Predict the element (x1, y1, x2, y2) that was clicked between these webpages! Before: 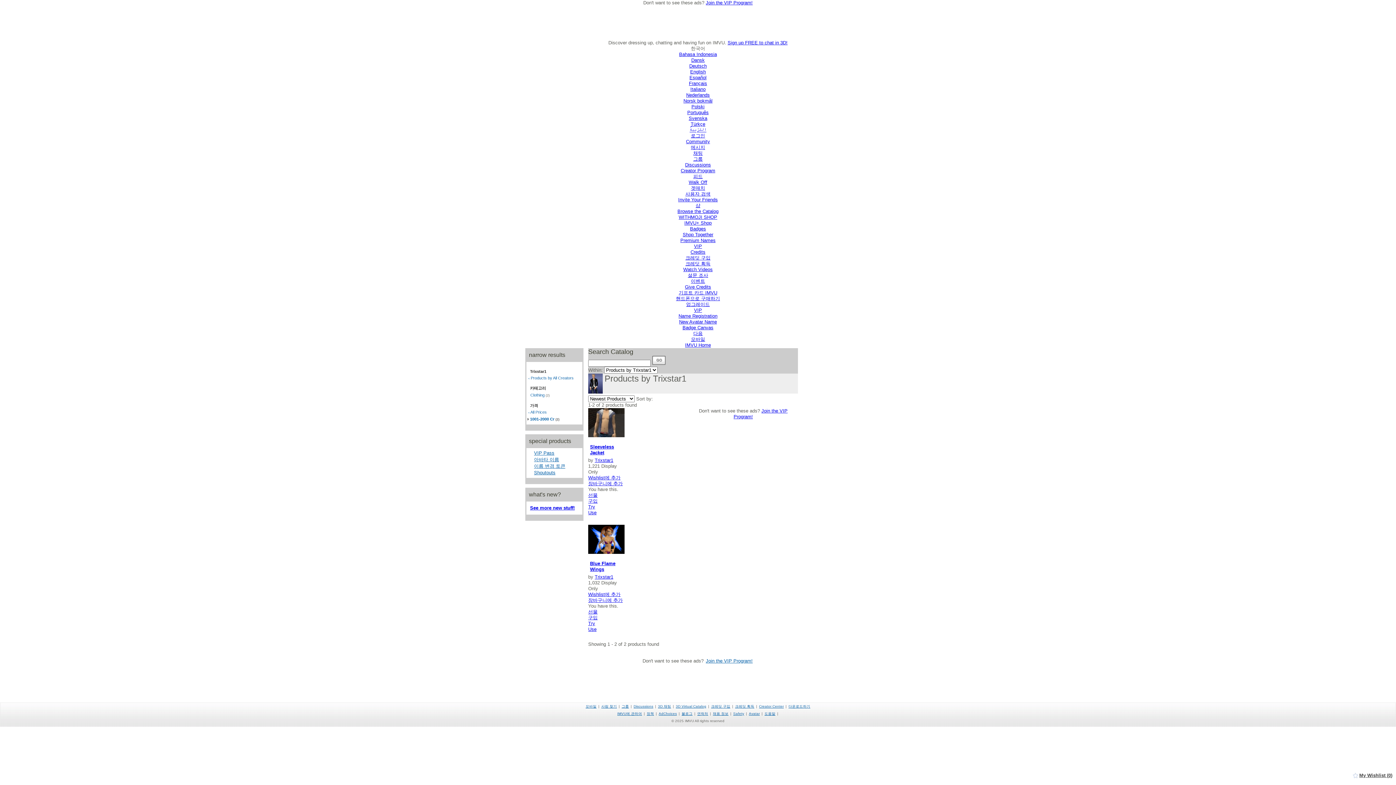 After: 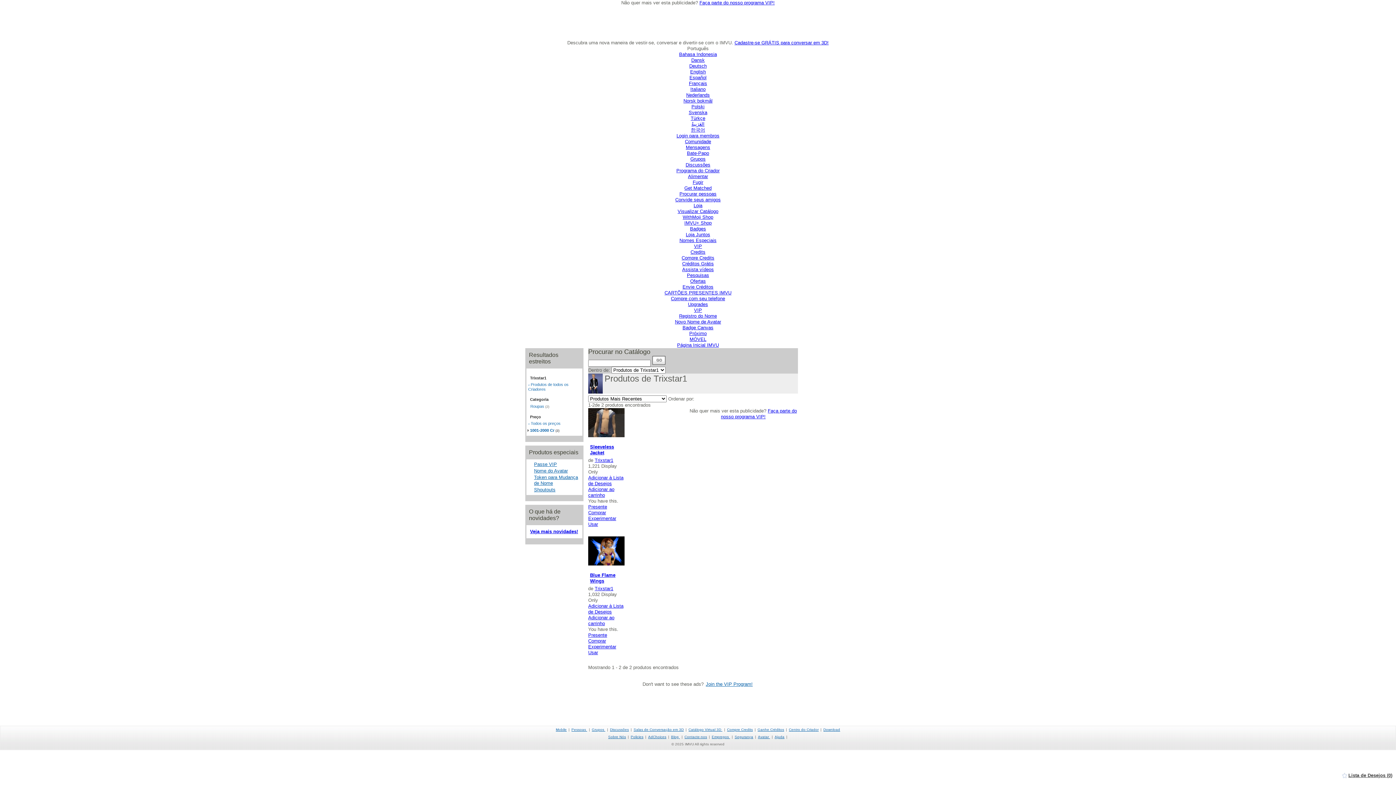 Action: bbox: (687, 109, 708, 115) label: Português